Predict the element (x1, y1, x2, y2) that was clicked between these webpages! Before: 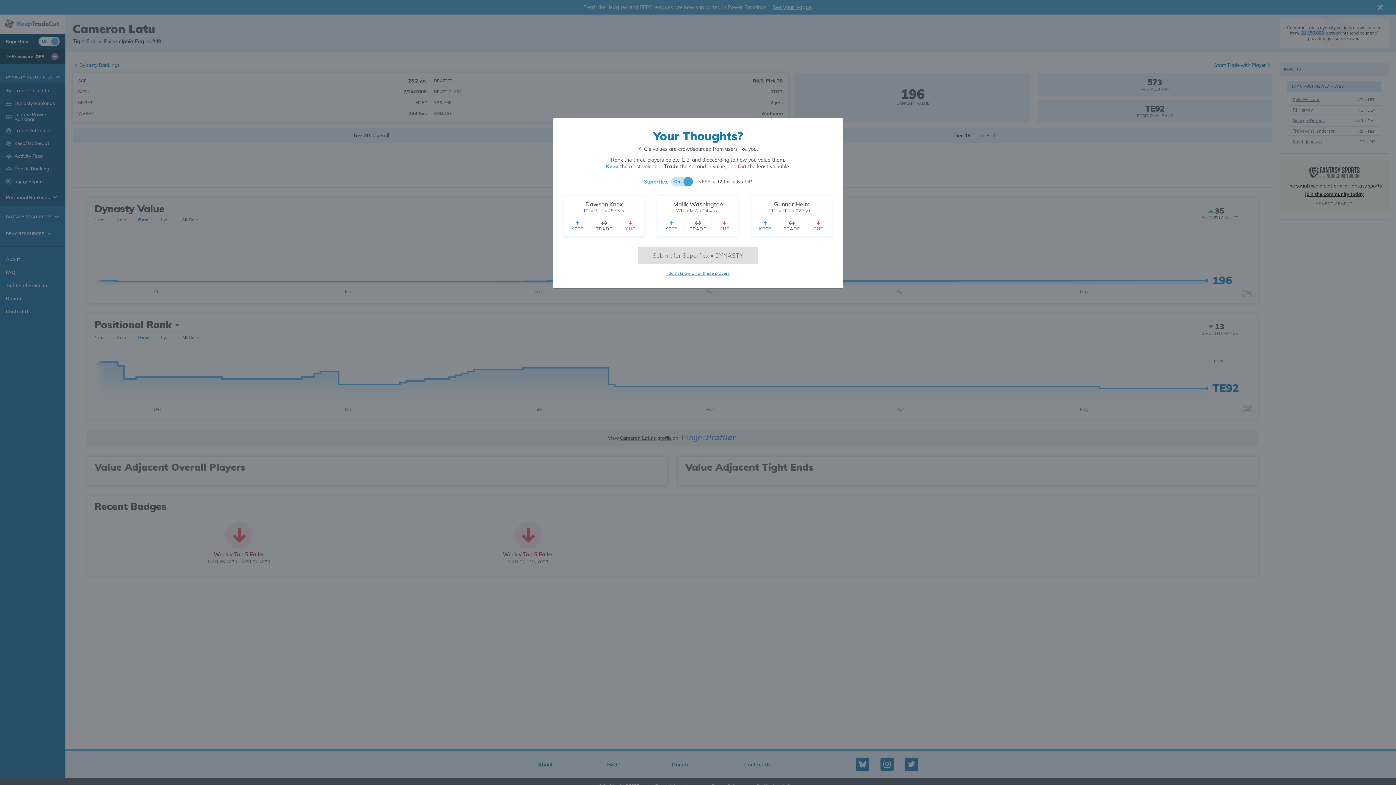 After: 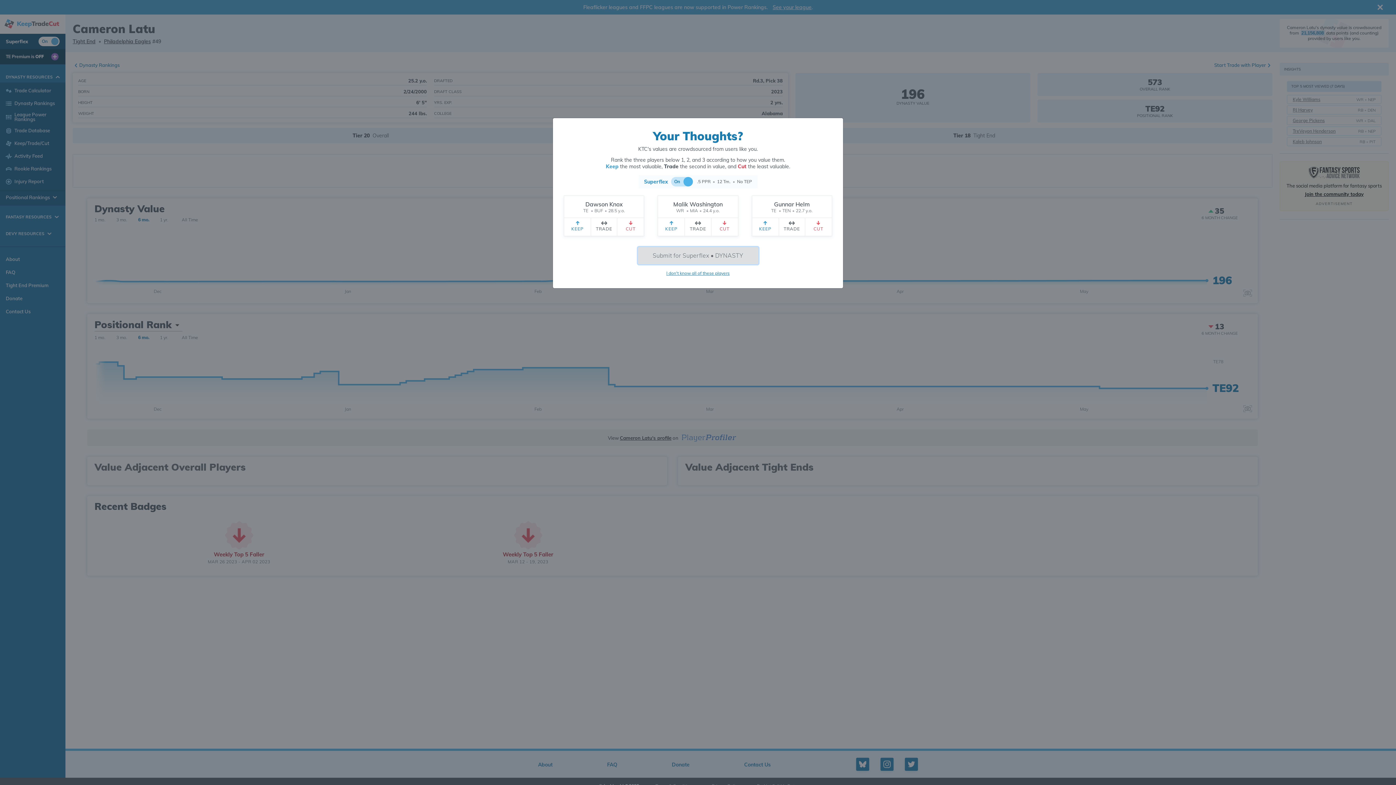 Action: label: Submit for Superflex • DYNASTY bbox: (638, 247, 758, 264)